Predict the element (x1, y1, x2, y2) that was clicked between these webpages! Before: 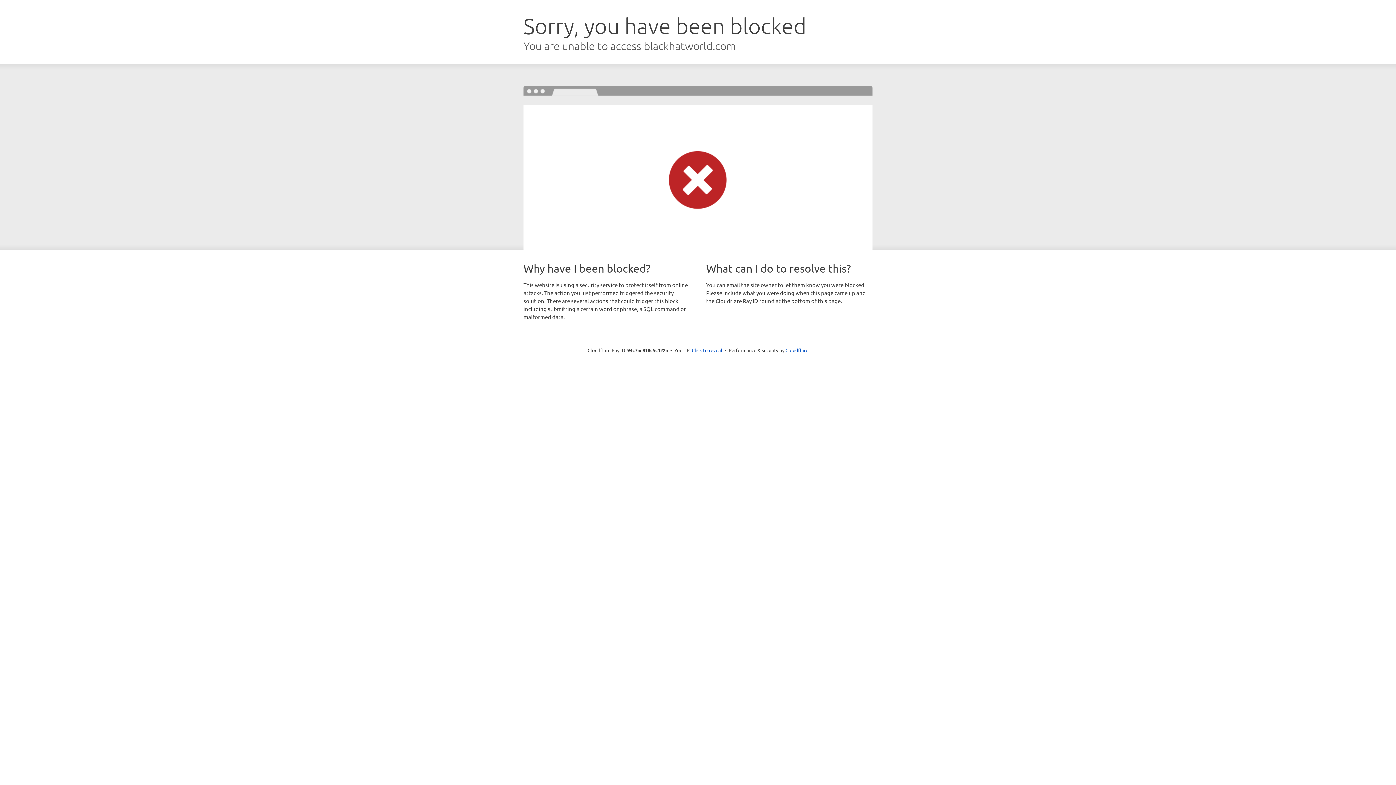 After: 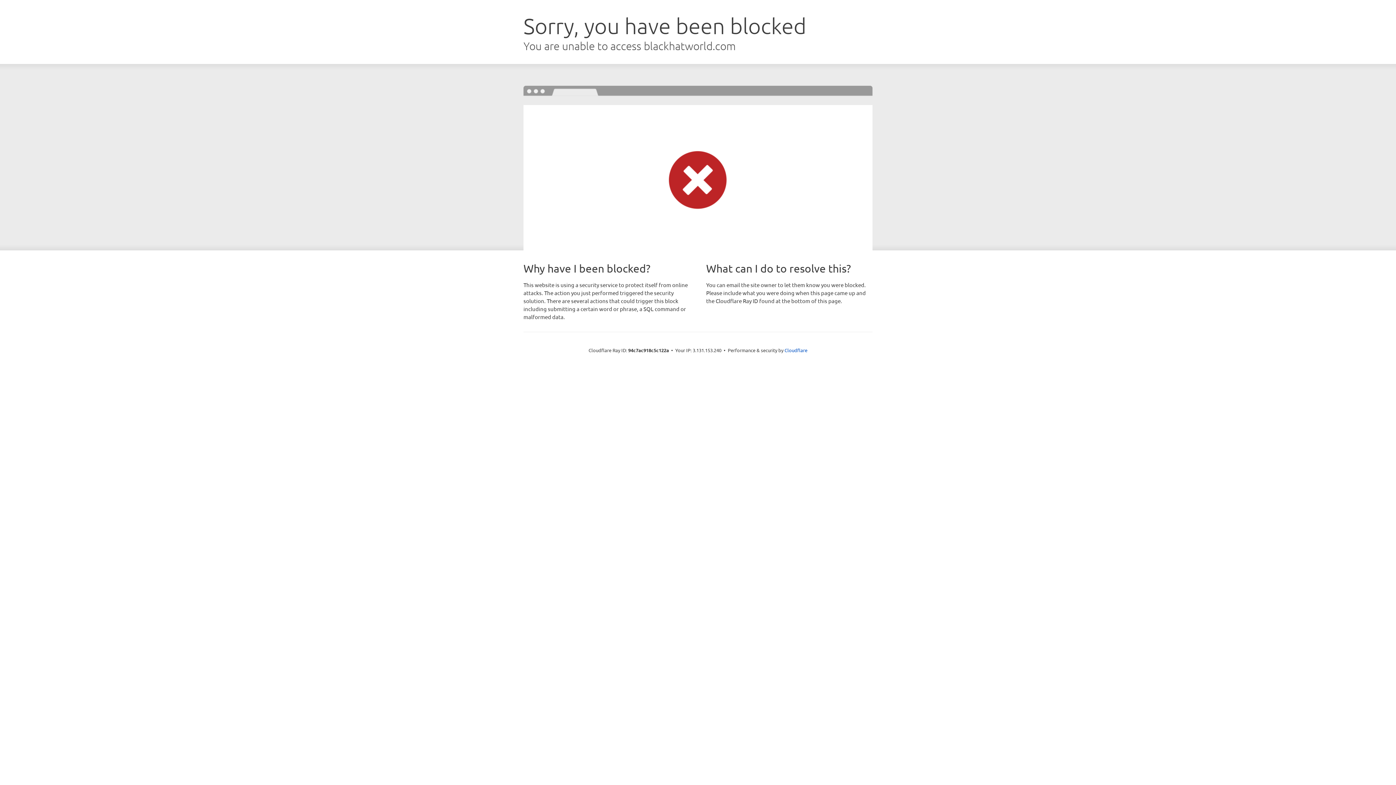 Action: bbox: (692, 346, 722, 353) label: Click to reveal